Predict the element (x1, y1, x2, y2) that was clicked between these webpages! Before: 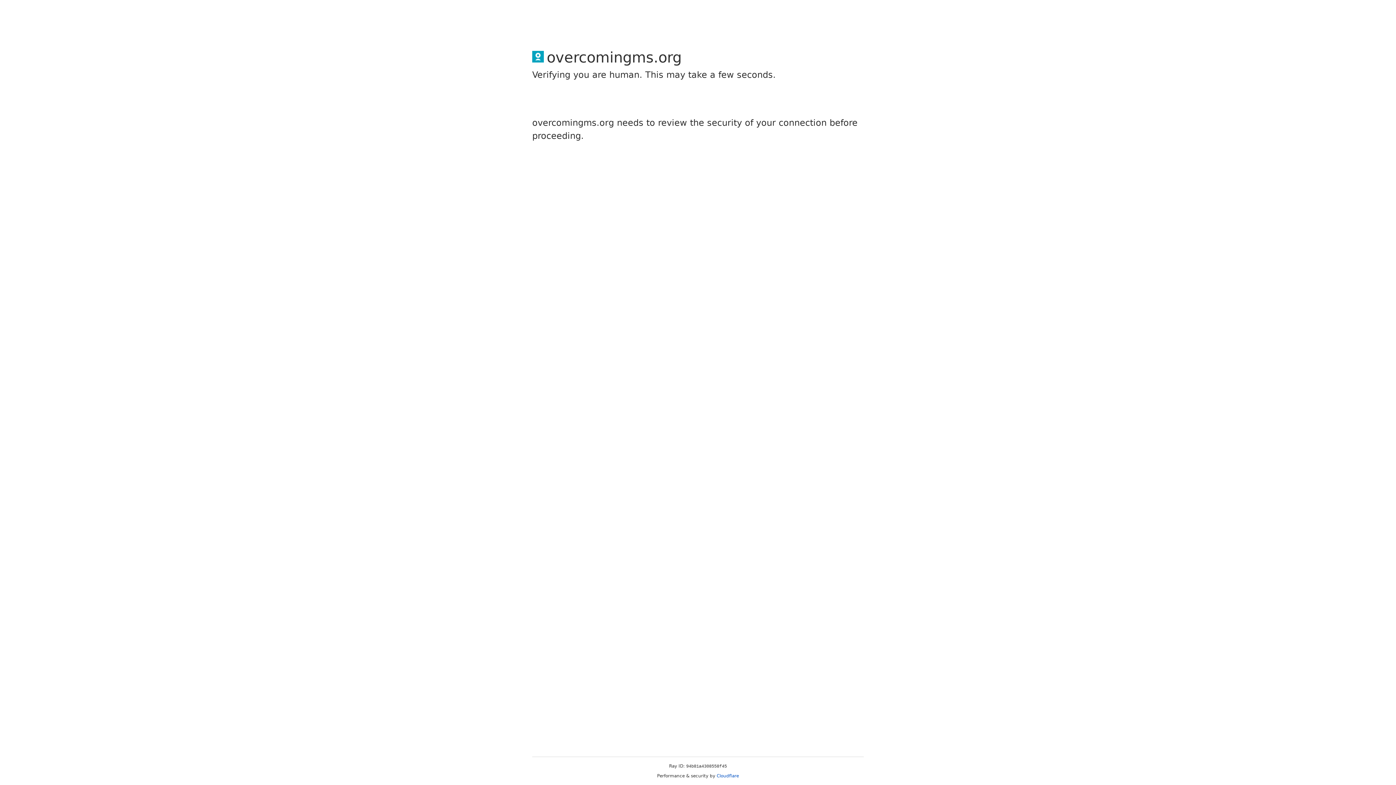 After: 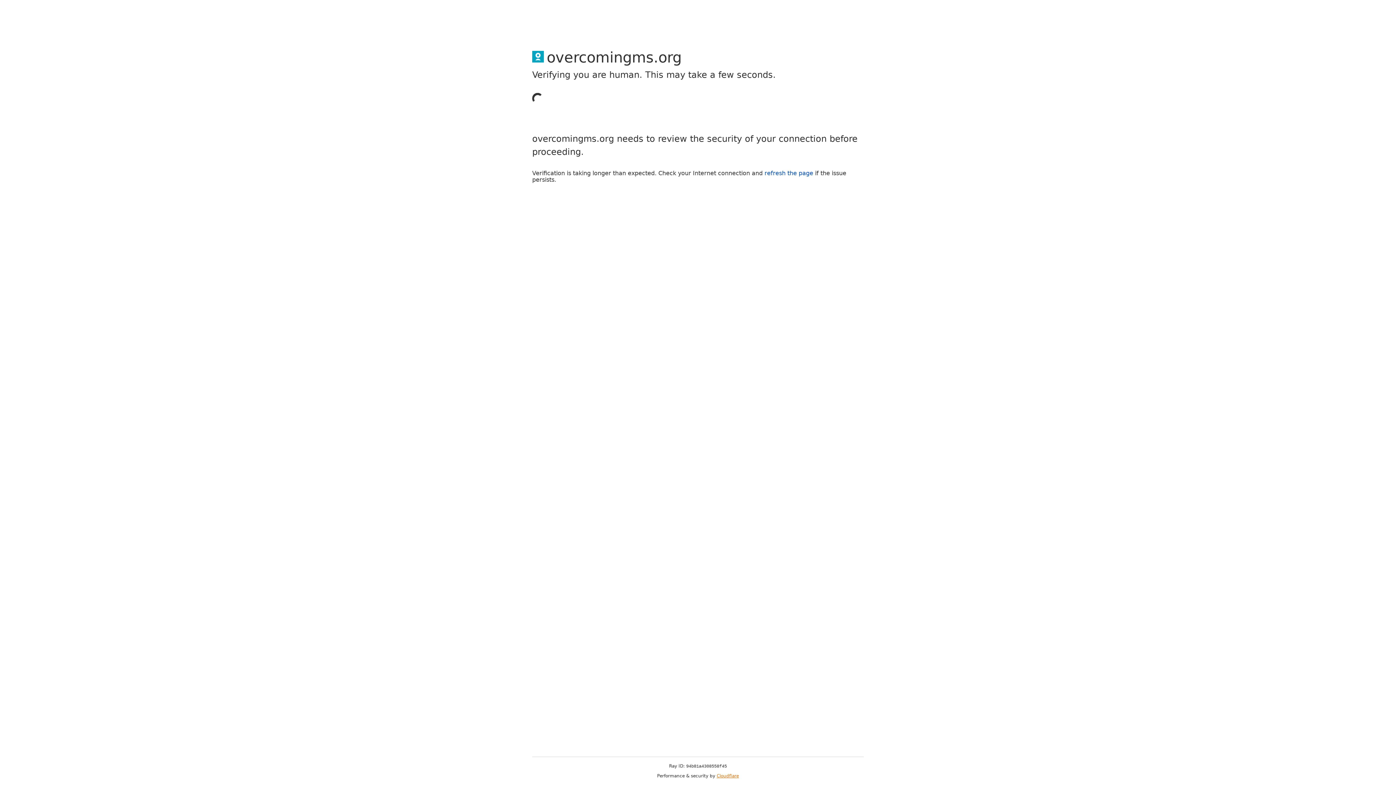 Action: bbox: (716, 773, 739, 778) label: Cloudflare